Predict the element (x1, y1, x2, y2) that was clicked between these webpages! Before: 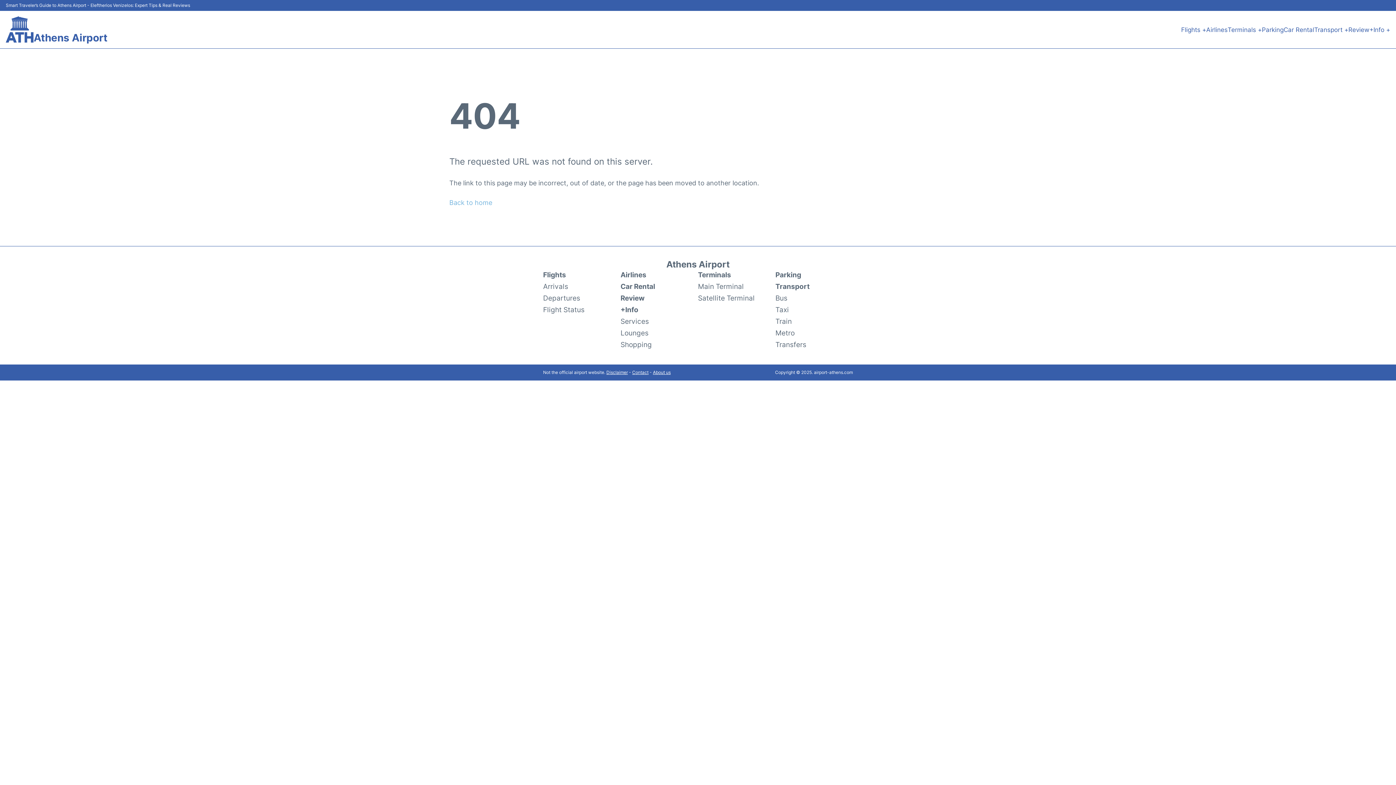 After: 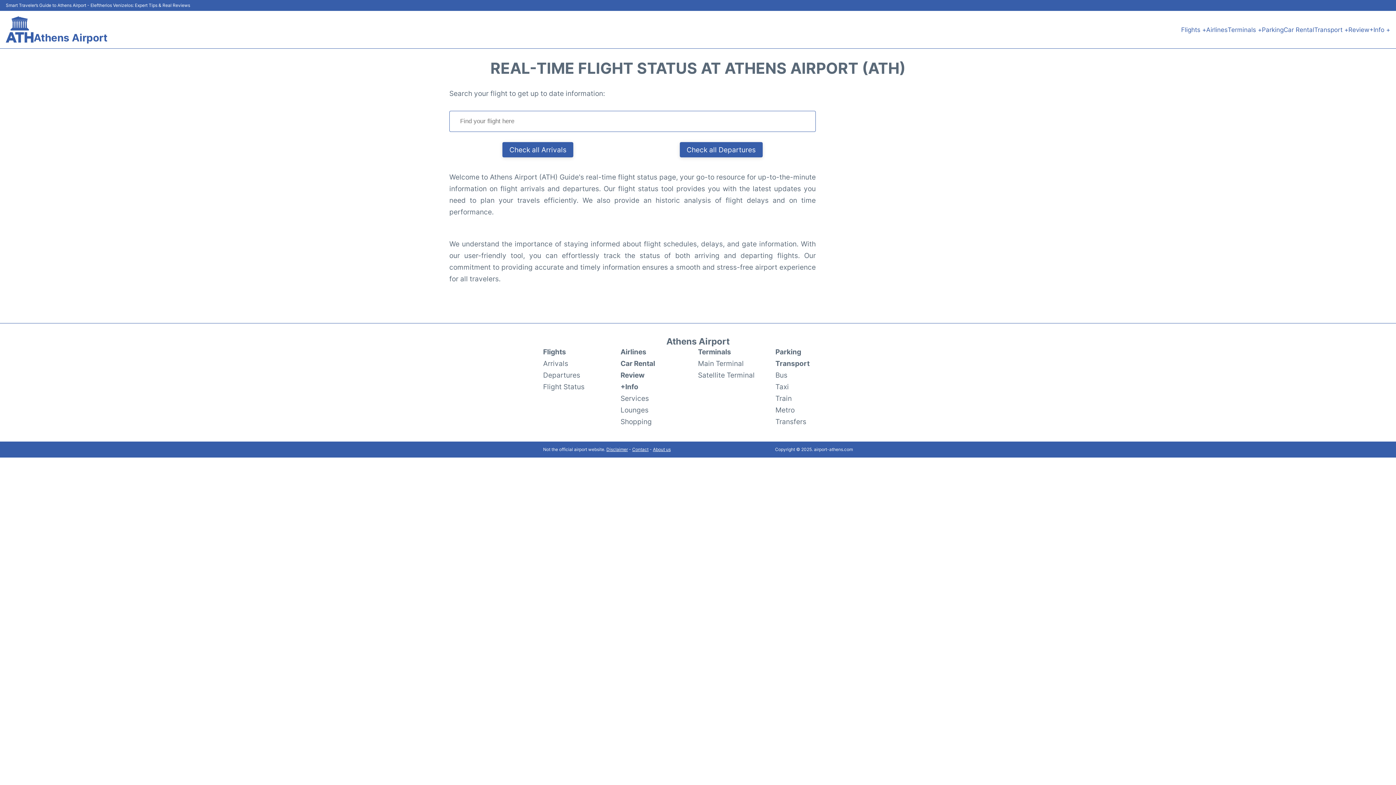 Action: label: Flight Status bbox: (543, 304, 584, 315)